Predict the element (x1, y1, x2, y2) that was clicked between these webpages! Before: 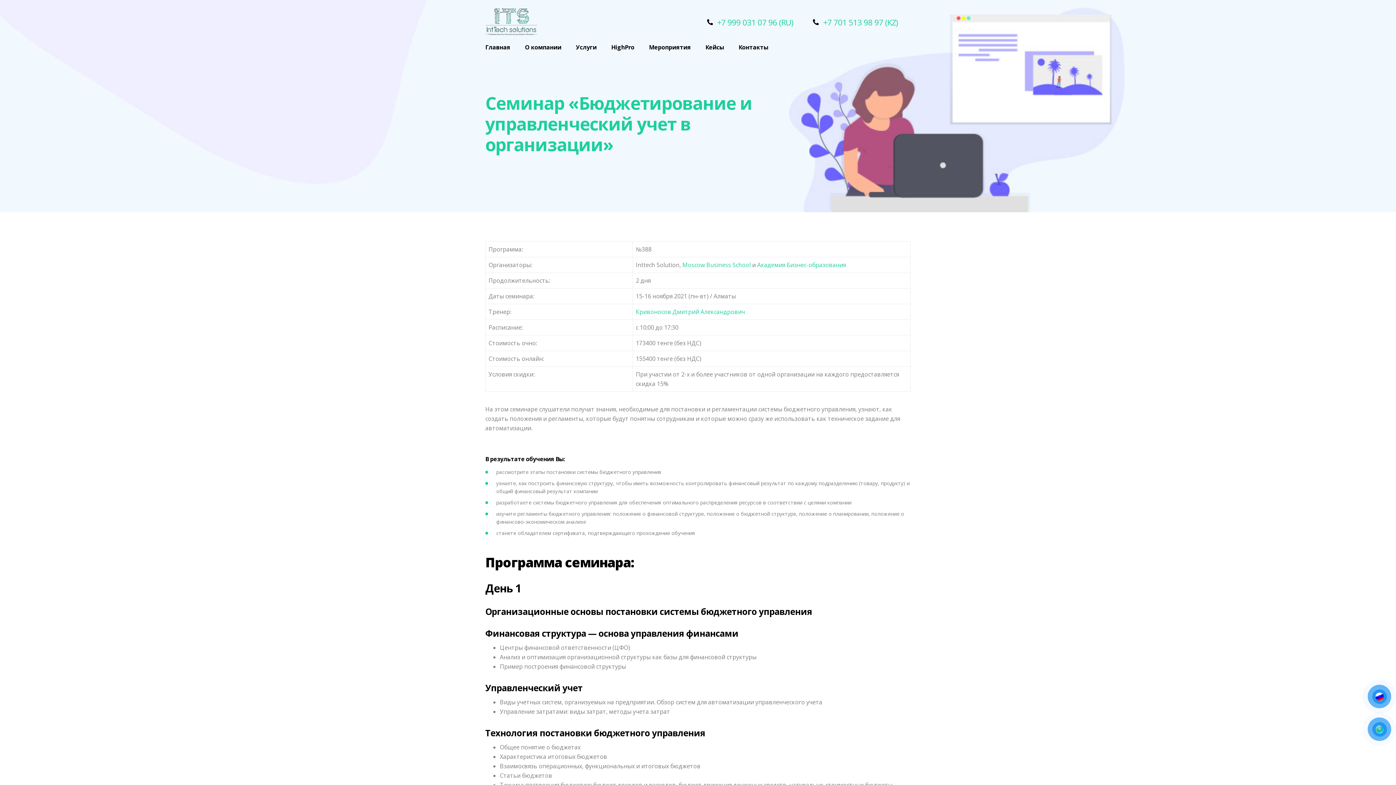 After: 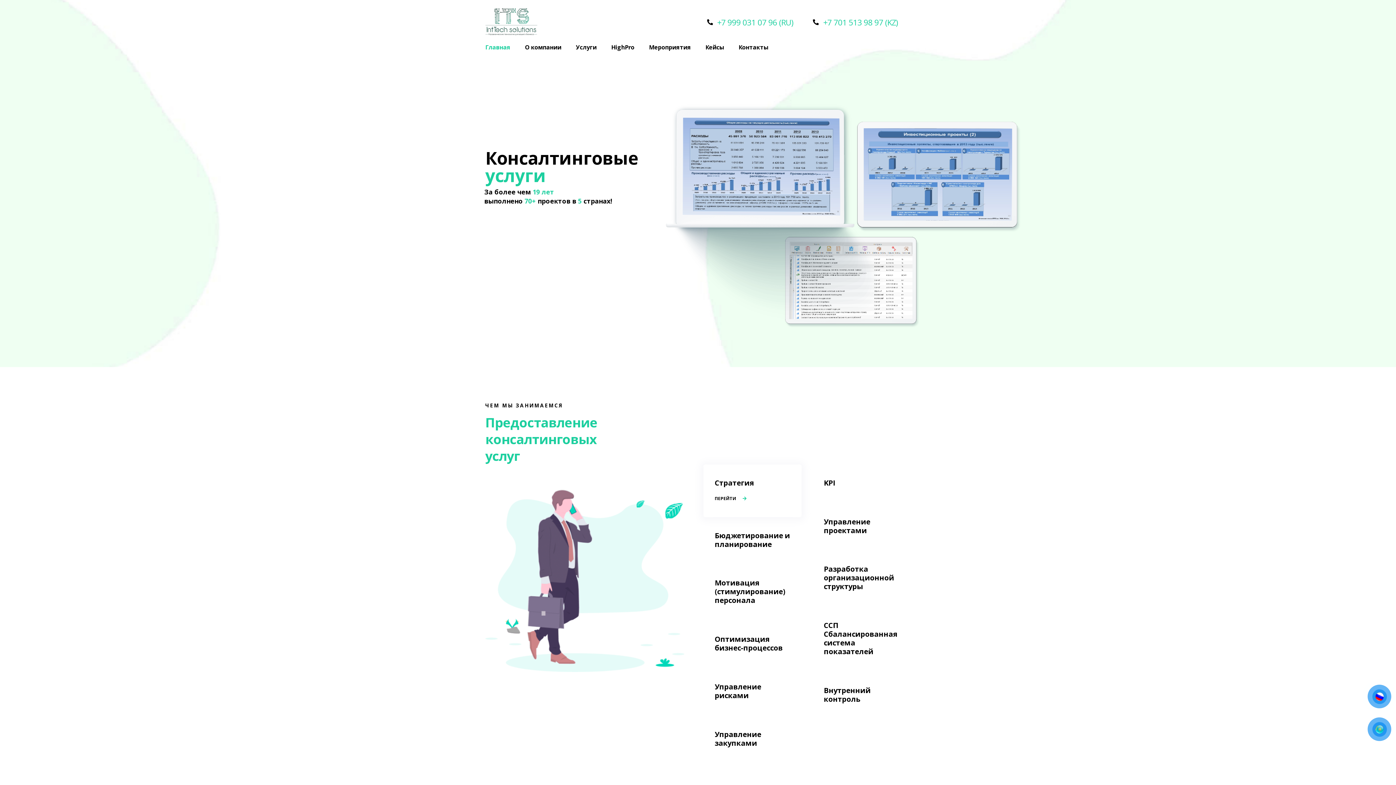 Action: bbox: (485, 8, 537, 35)